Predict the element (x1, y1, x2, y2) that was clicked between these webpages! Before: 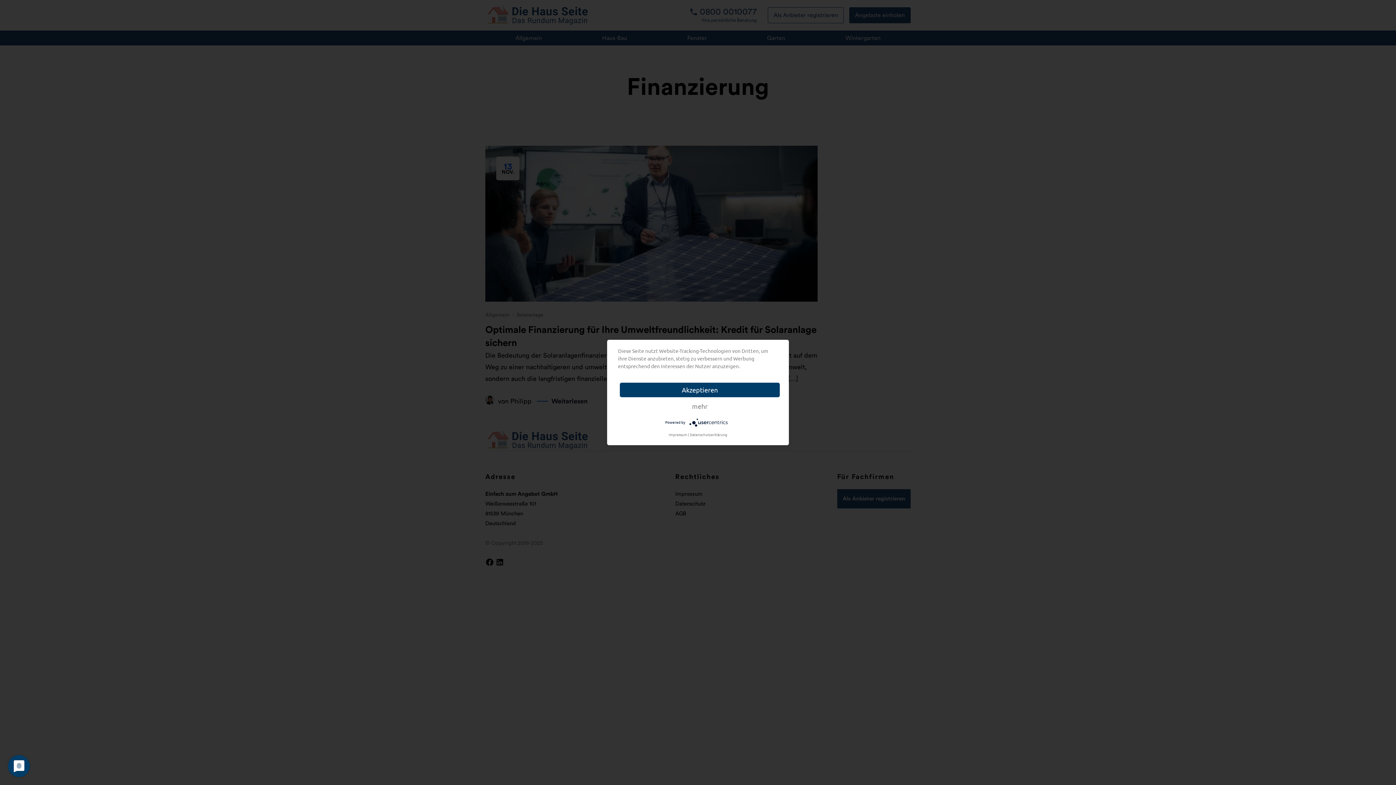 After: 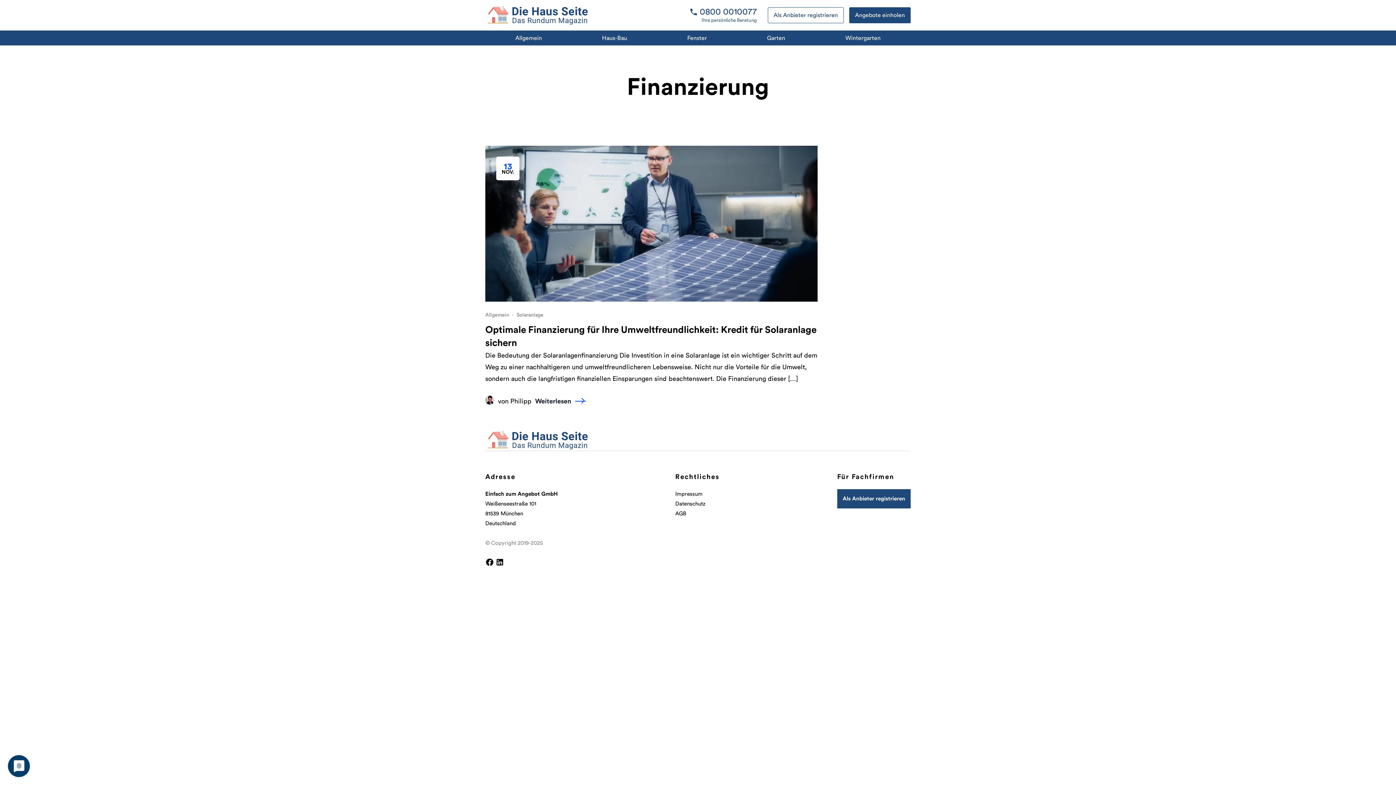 Action: bbox: (620, 382, 780, 397) label: Akzeptieren